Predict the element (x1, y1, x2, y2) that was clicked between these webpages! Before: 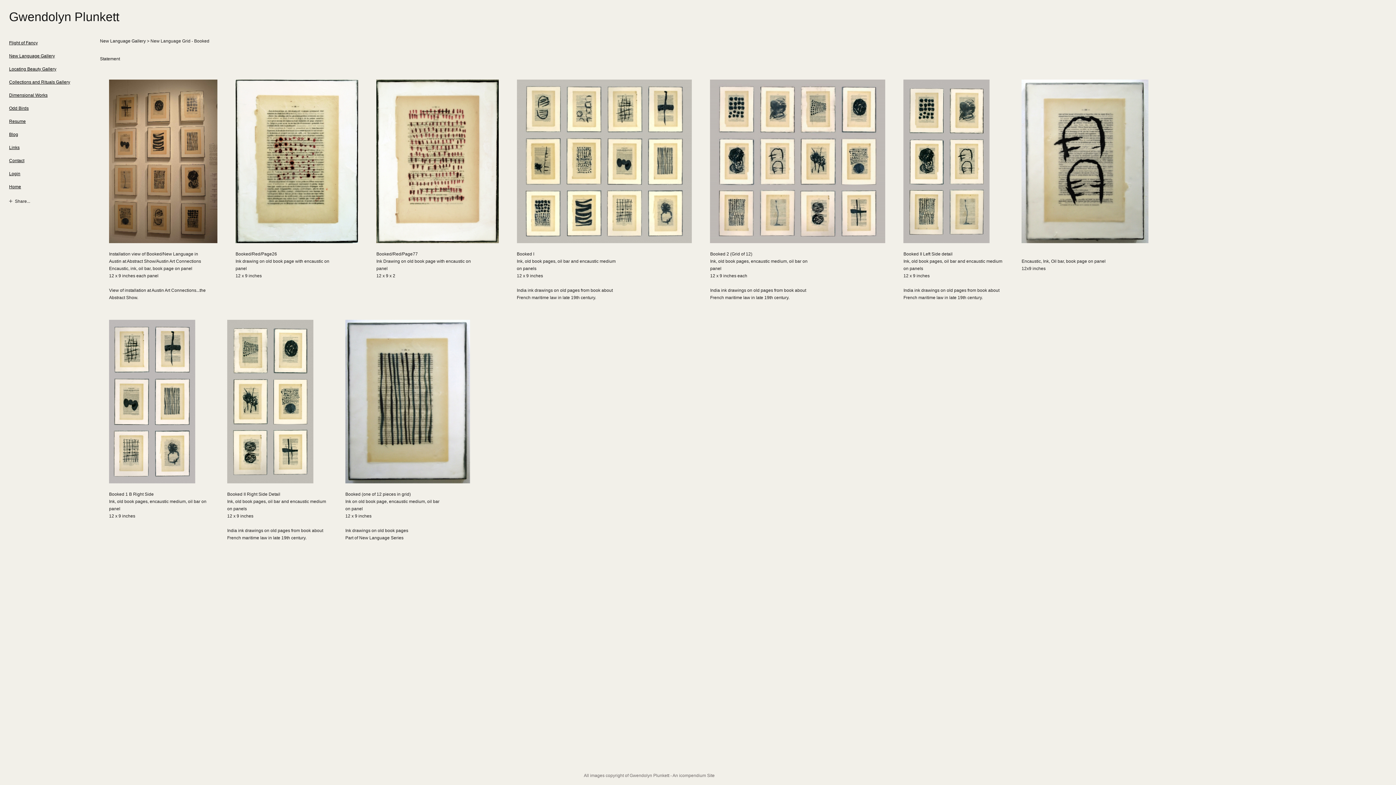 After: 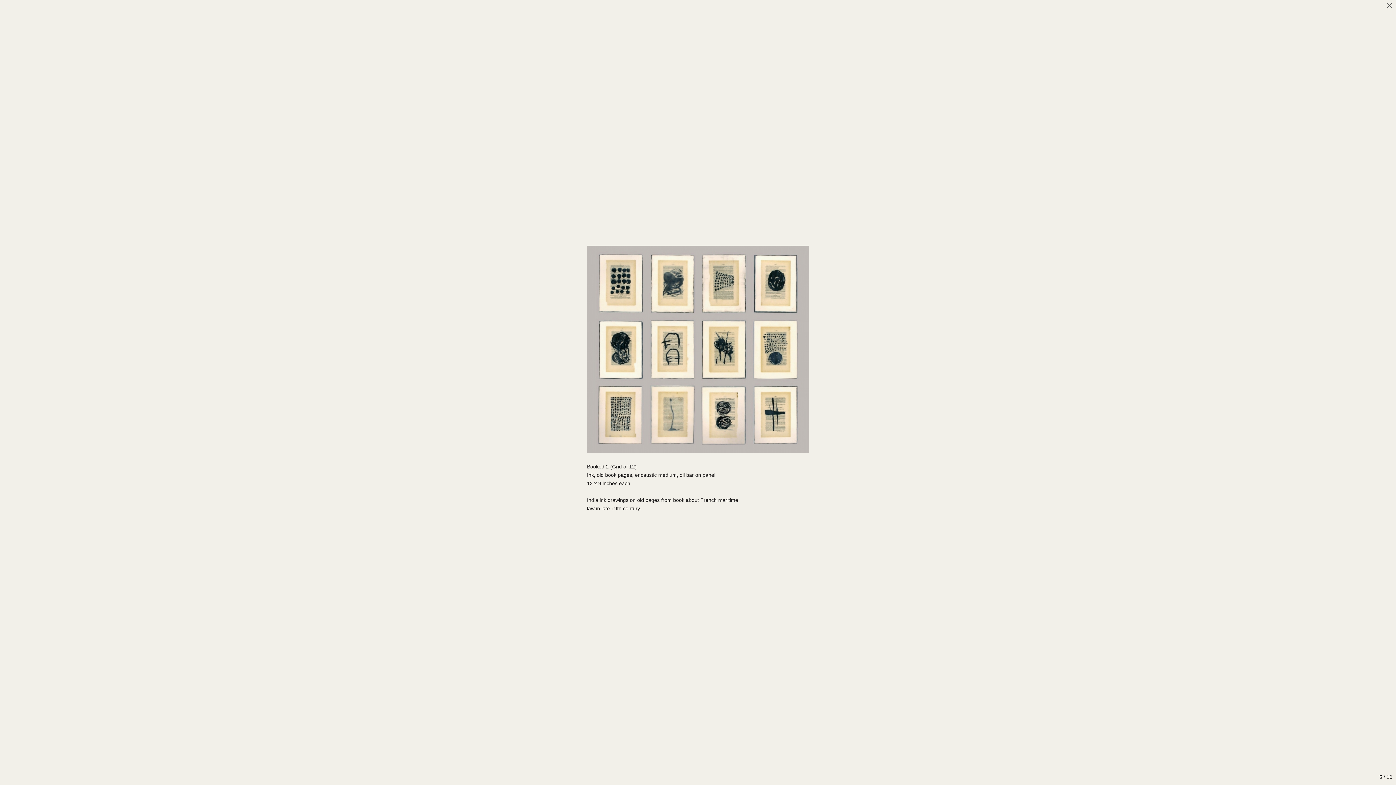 Action: bbox: (710, 79, 885, 243)